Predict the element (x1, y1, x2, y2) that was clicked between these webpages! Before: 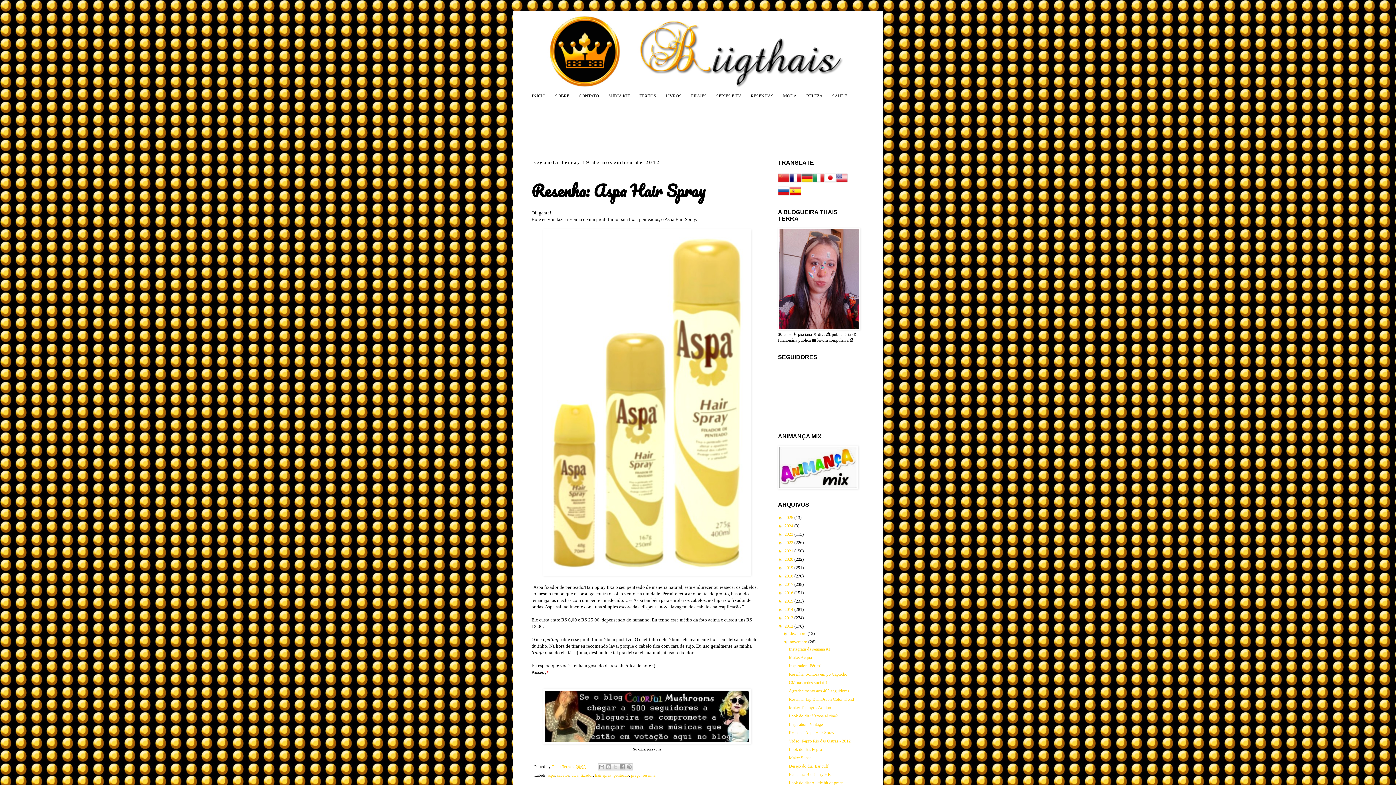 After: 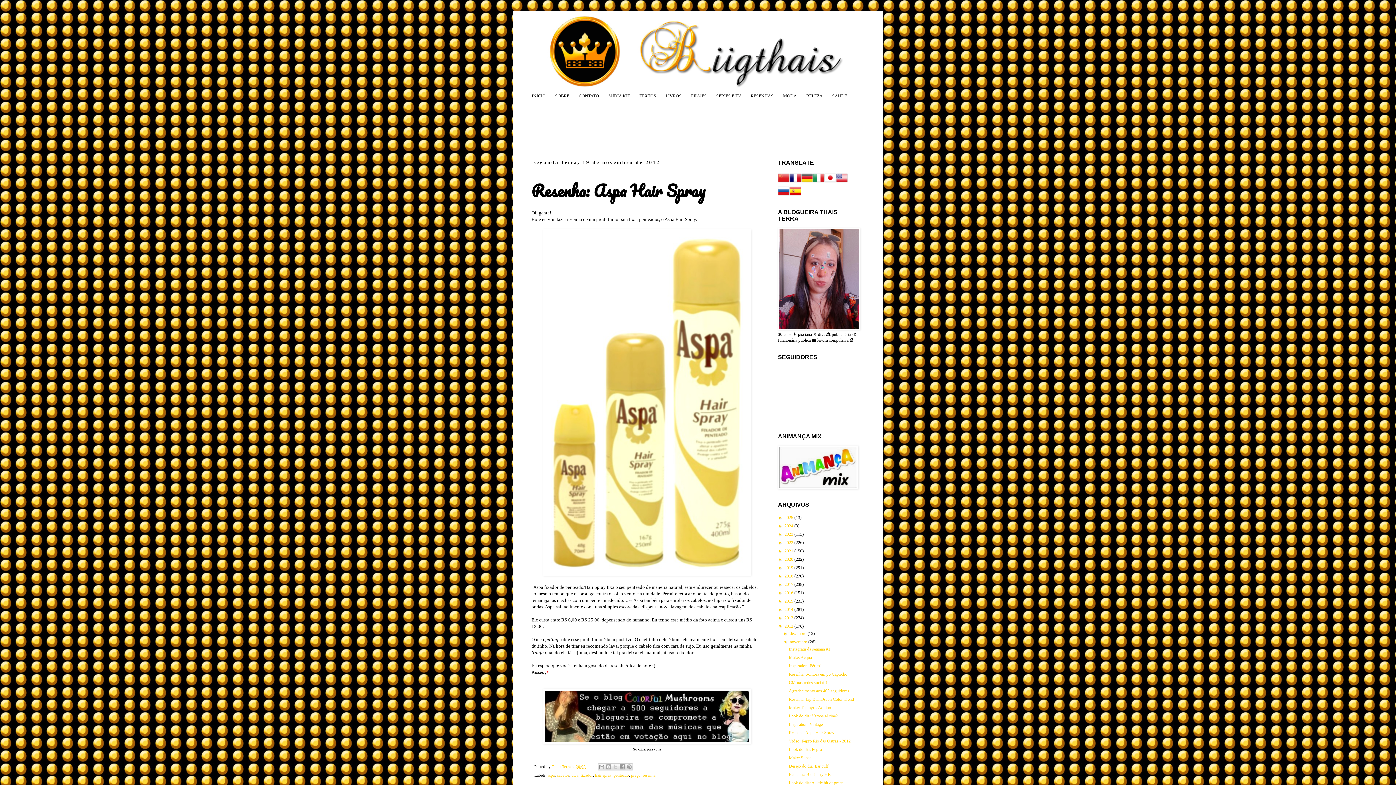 Action: bbox: (824, 179, 836, 184)